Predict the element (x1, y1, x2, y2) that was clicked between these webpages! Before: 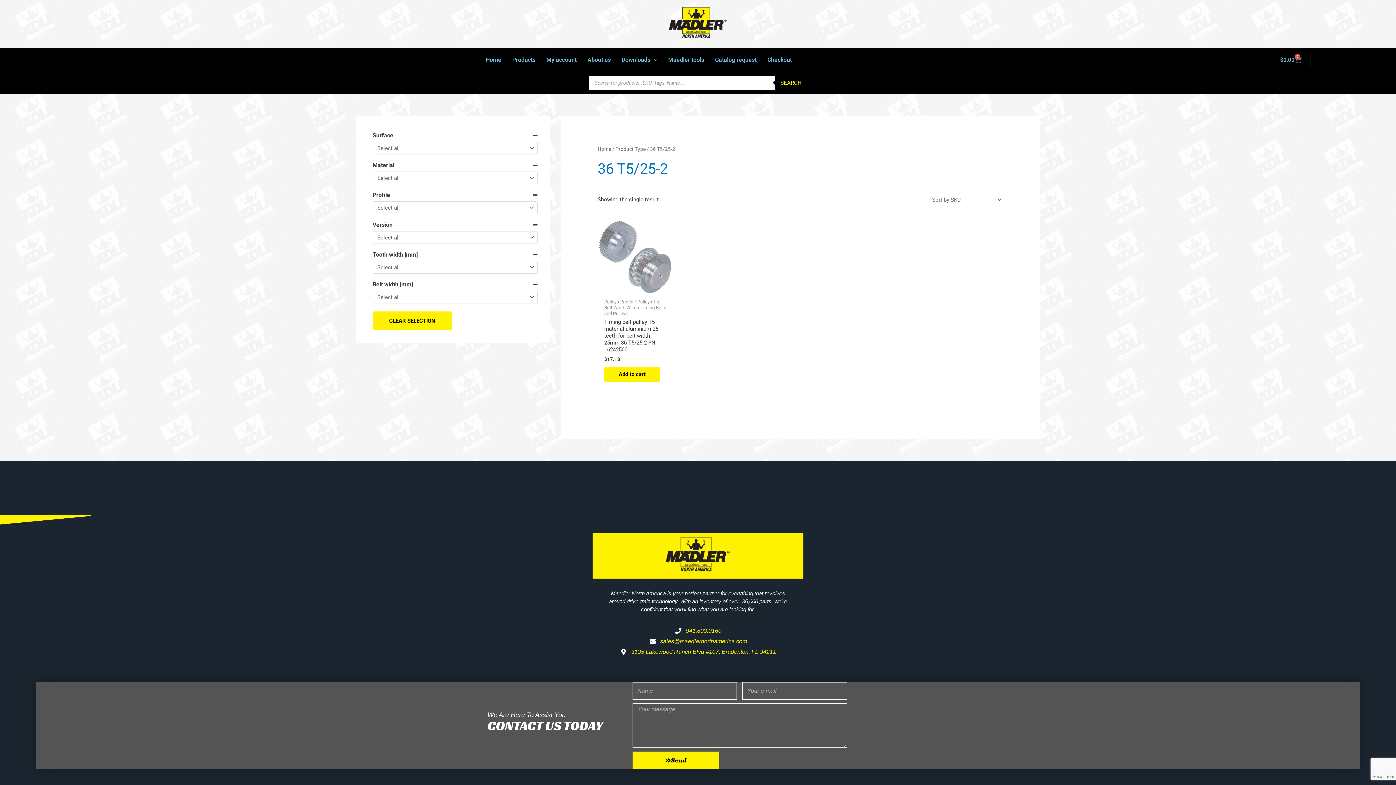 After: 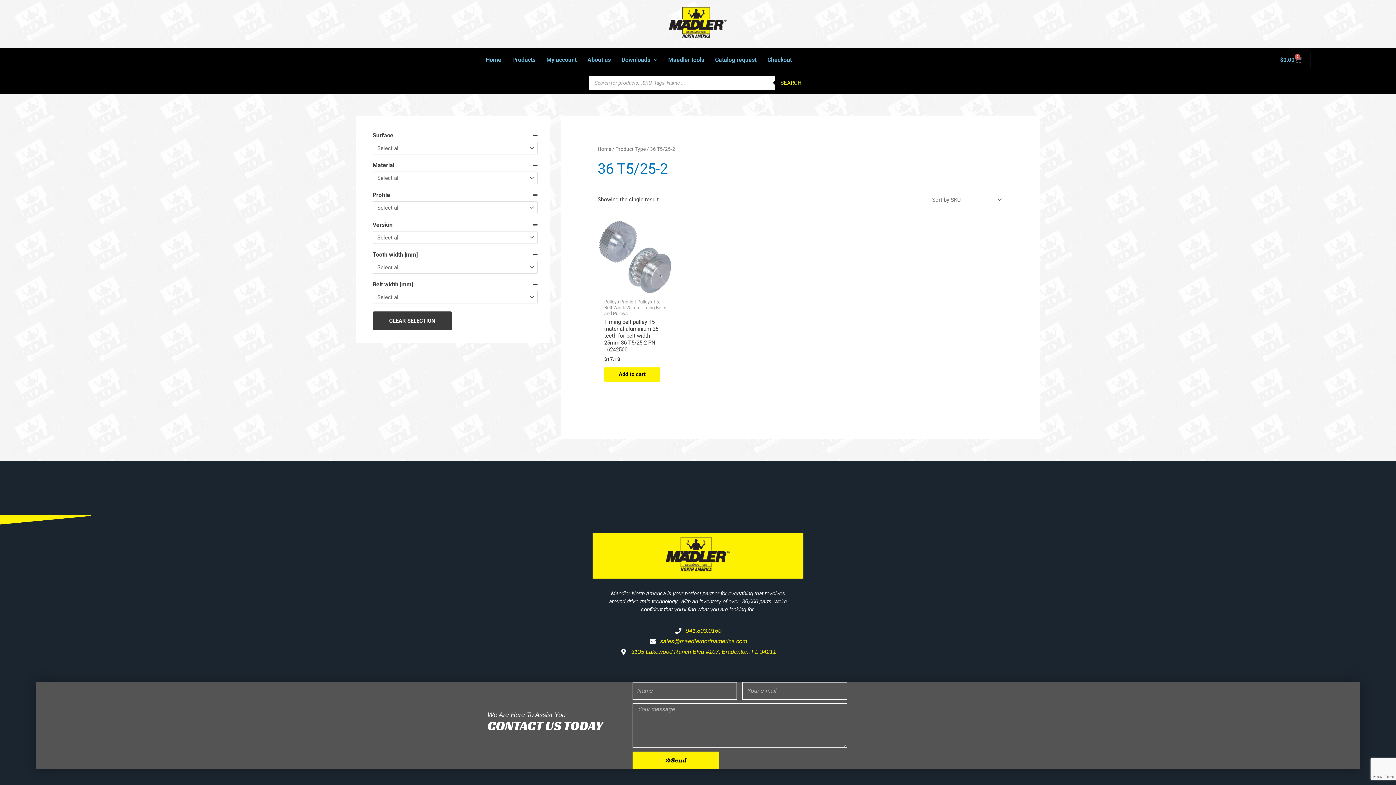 Action: bbox: (372, 311, 452, 330) label: CLEAR SELECTION